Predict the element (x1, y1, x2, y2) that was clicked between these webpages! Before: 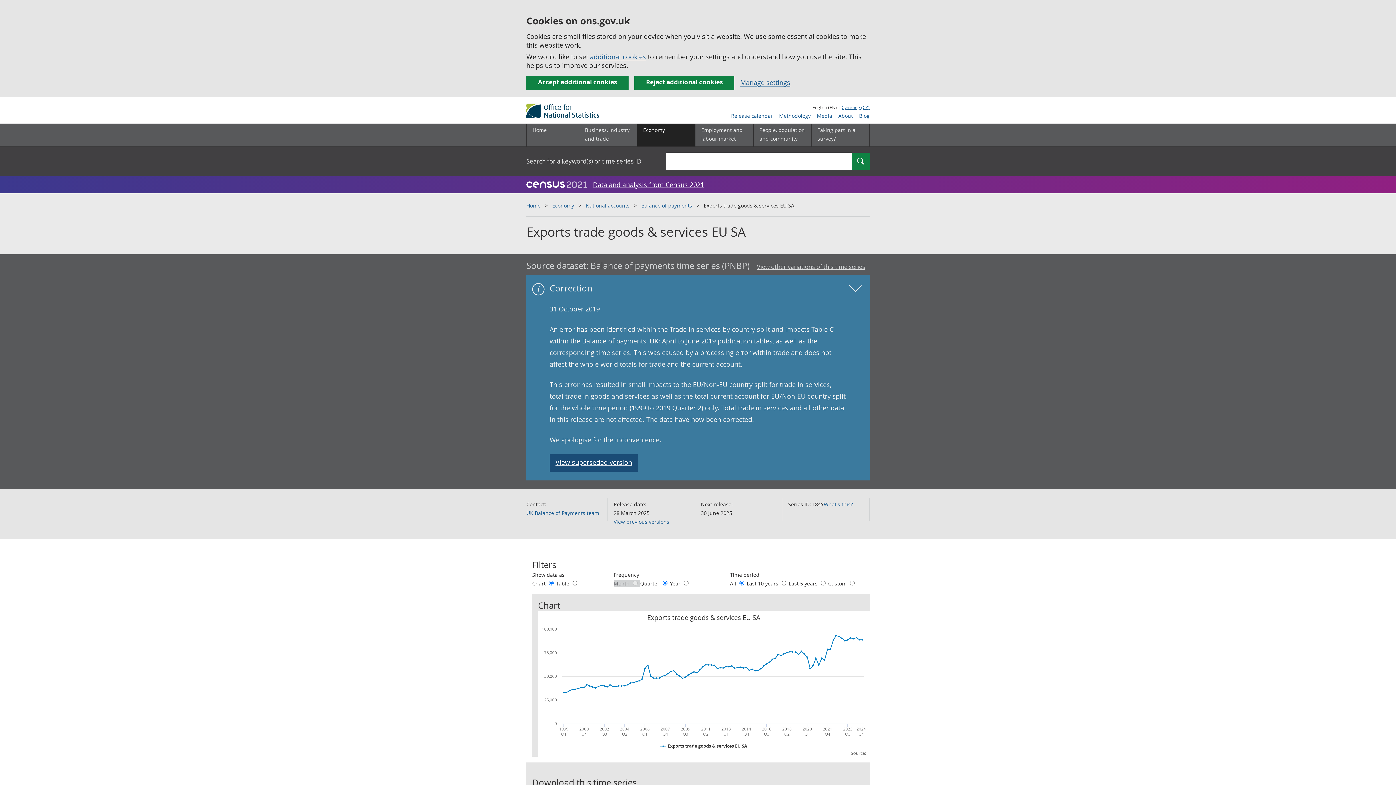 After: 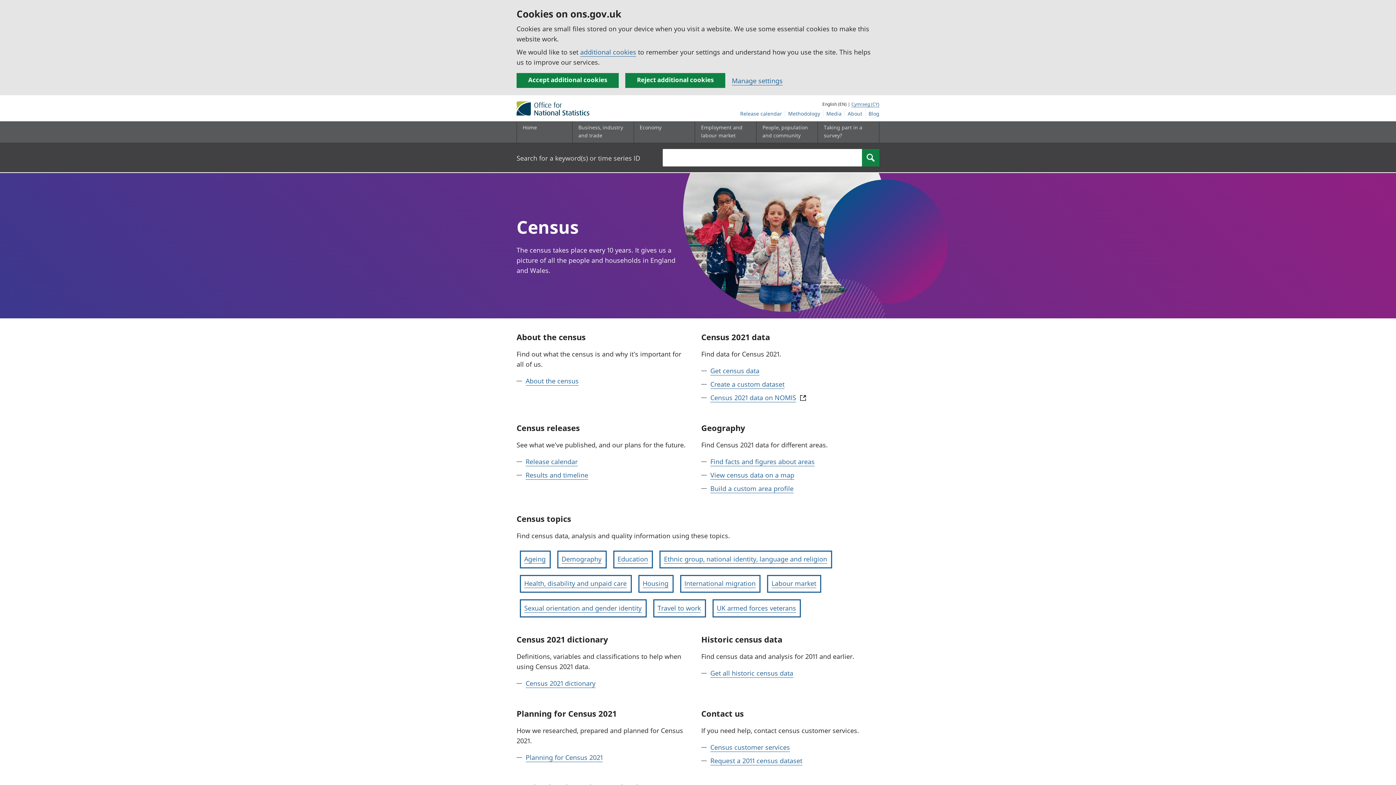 Action: bbox: (593, 180, 704, 189) label: Data and analysis from Census 2021